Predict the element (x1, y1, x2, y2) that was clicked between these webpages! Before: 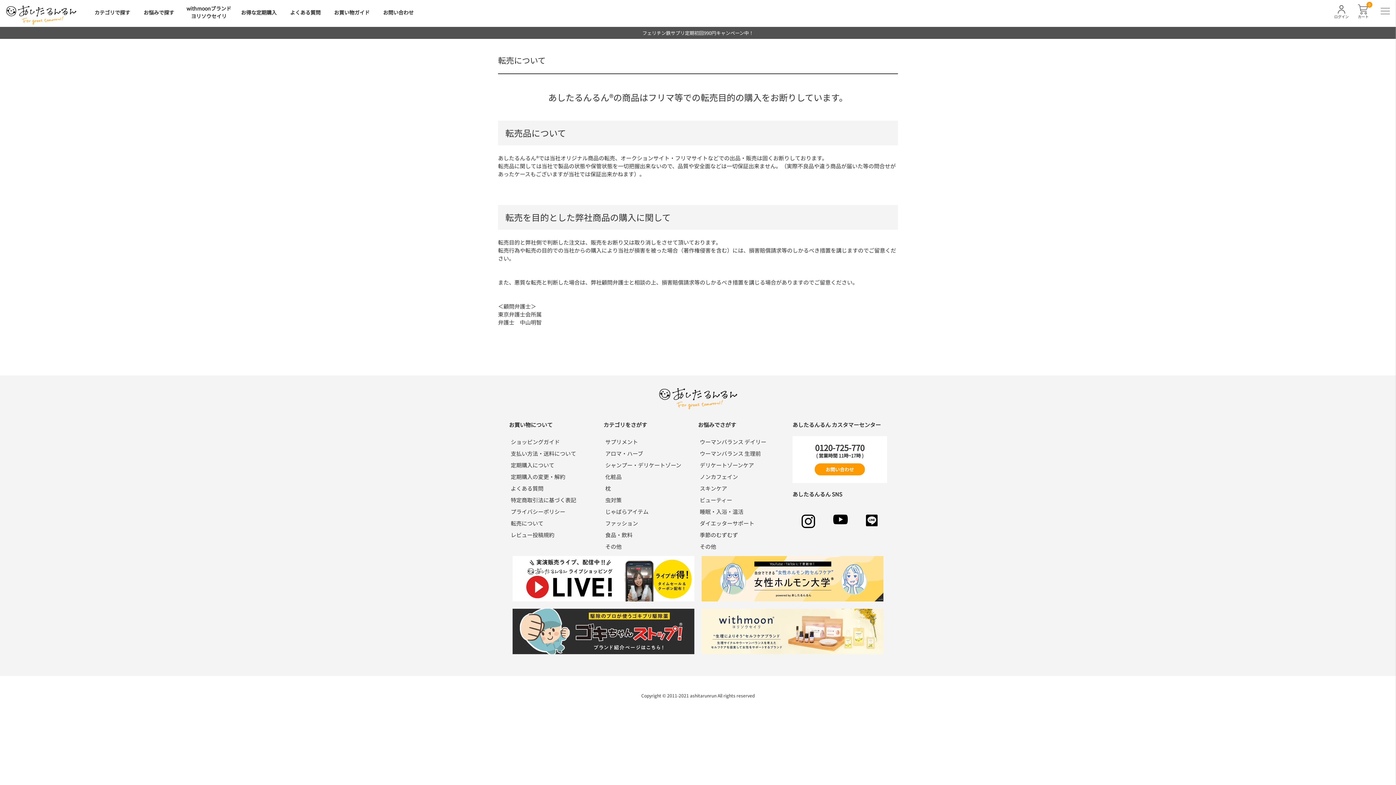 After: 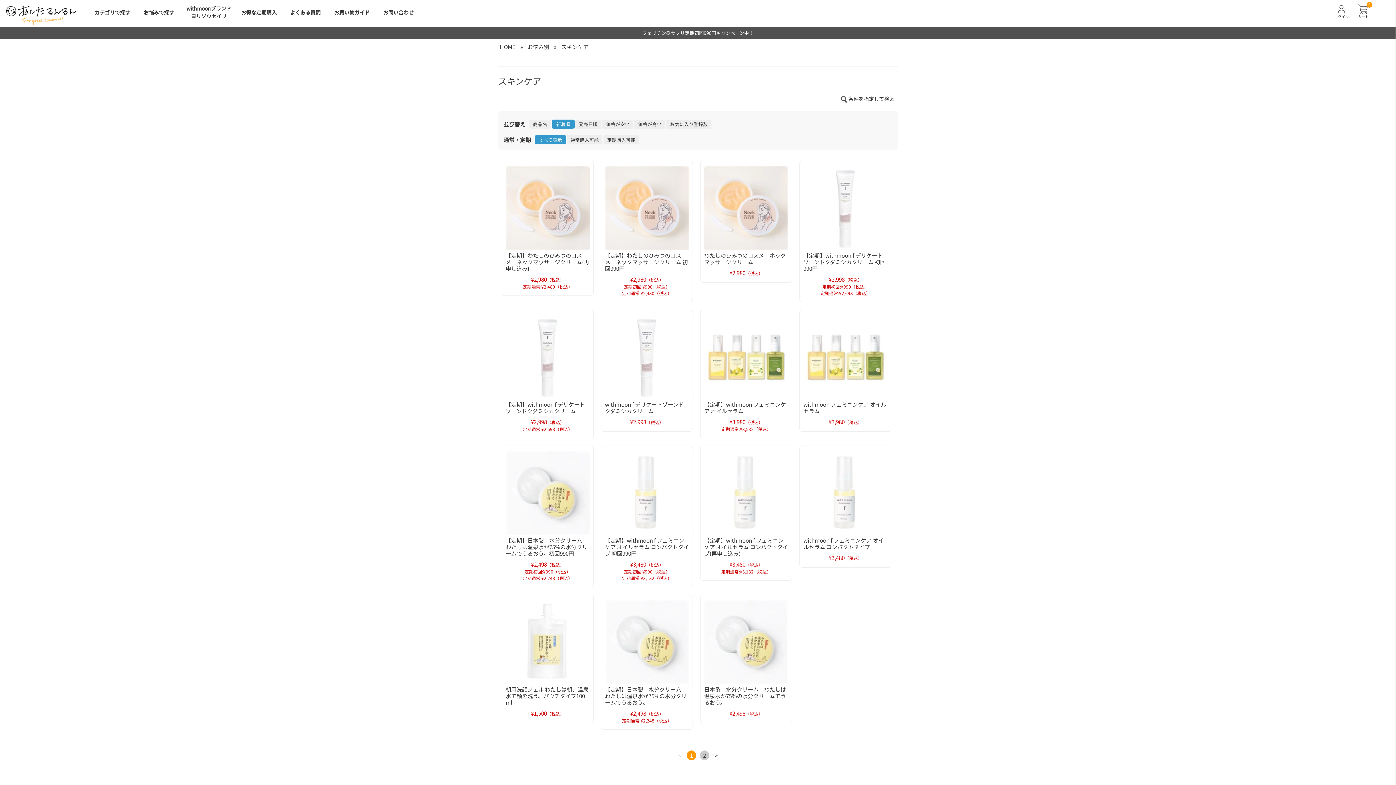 Action: bbox: (700, 484, 727, 492) label: スキンケア